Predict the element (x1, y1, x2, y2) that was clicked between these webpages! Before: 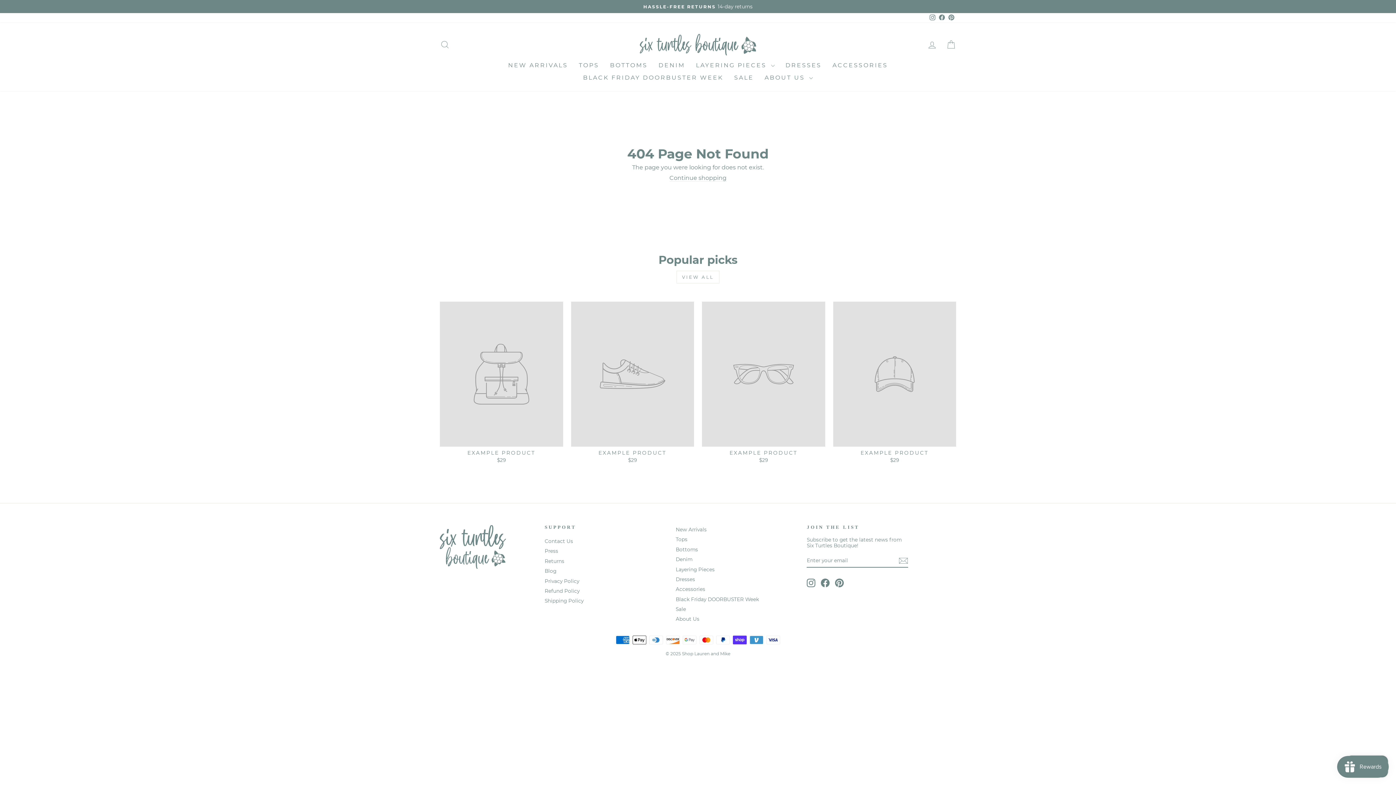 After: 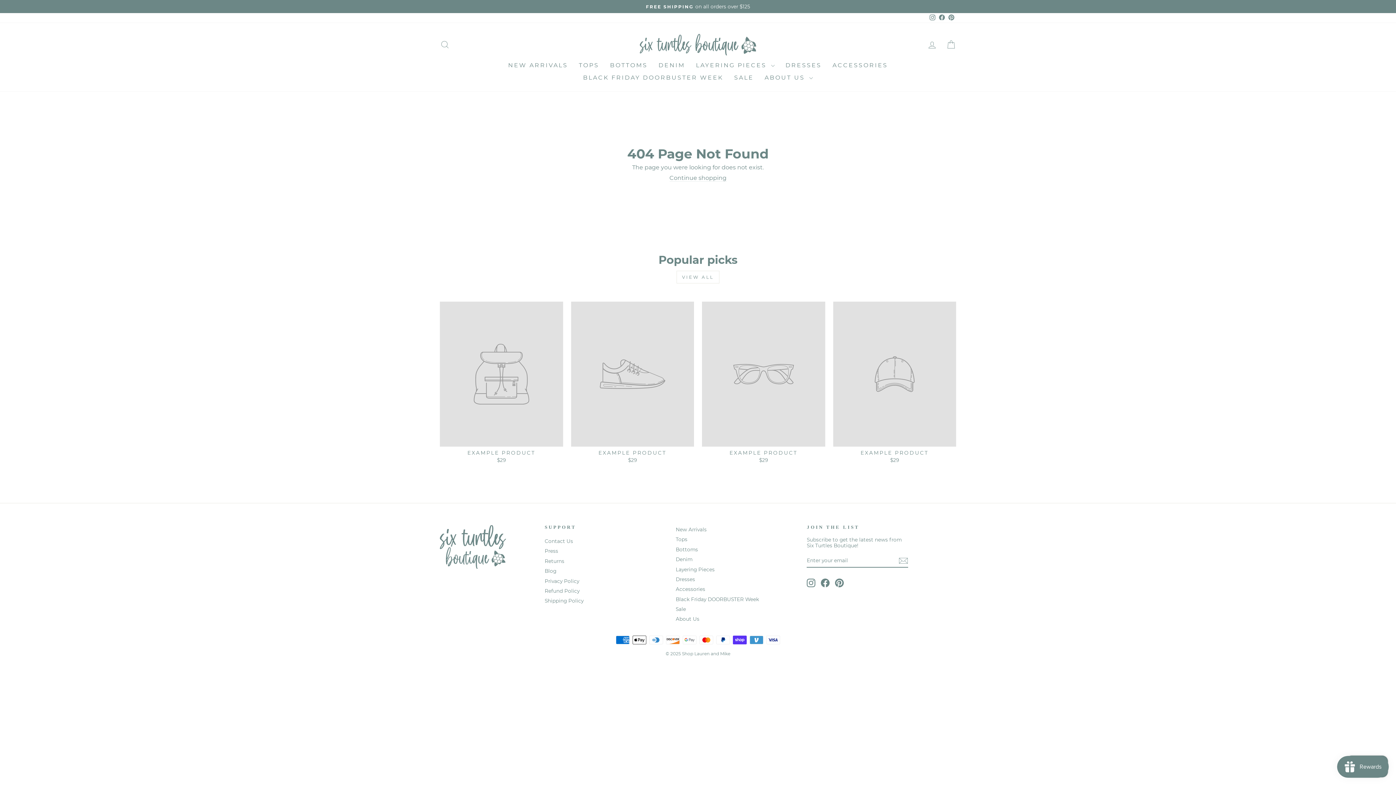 Action: label: Pinterest bbox: (946, 13, 956, 23)